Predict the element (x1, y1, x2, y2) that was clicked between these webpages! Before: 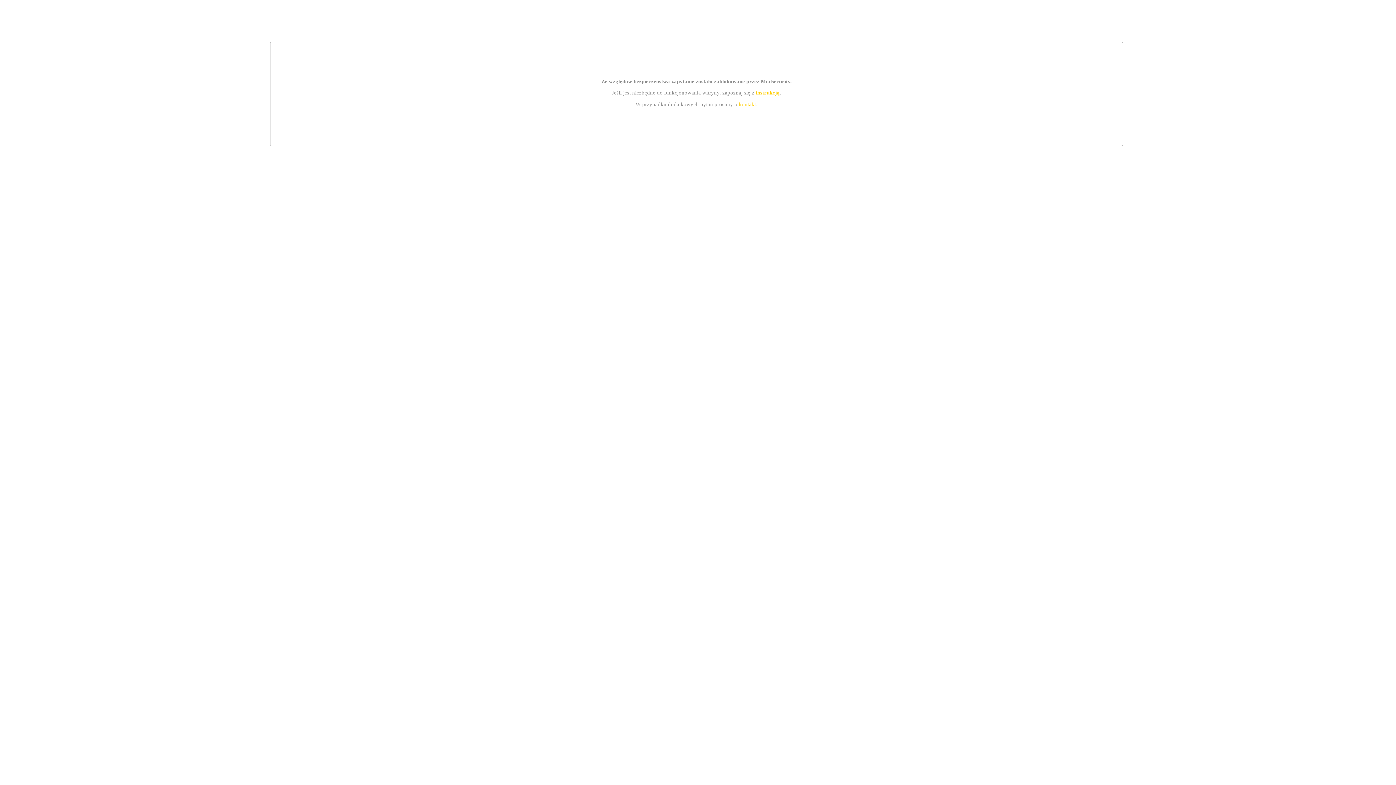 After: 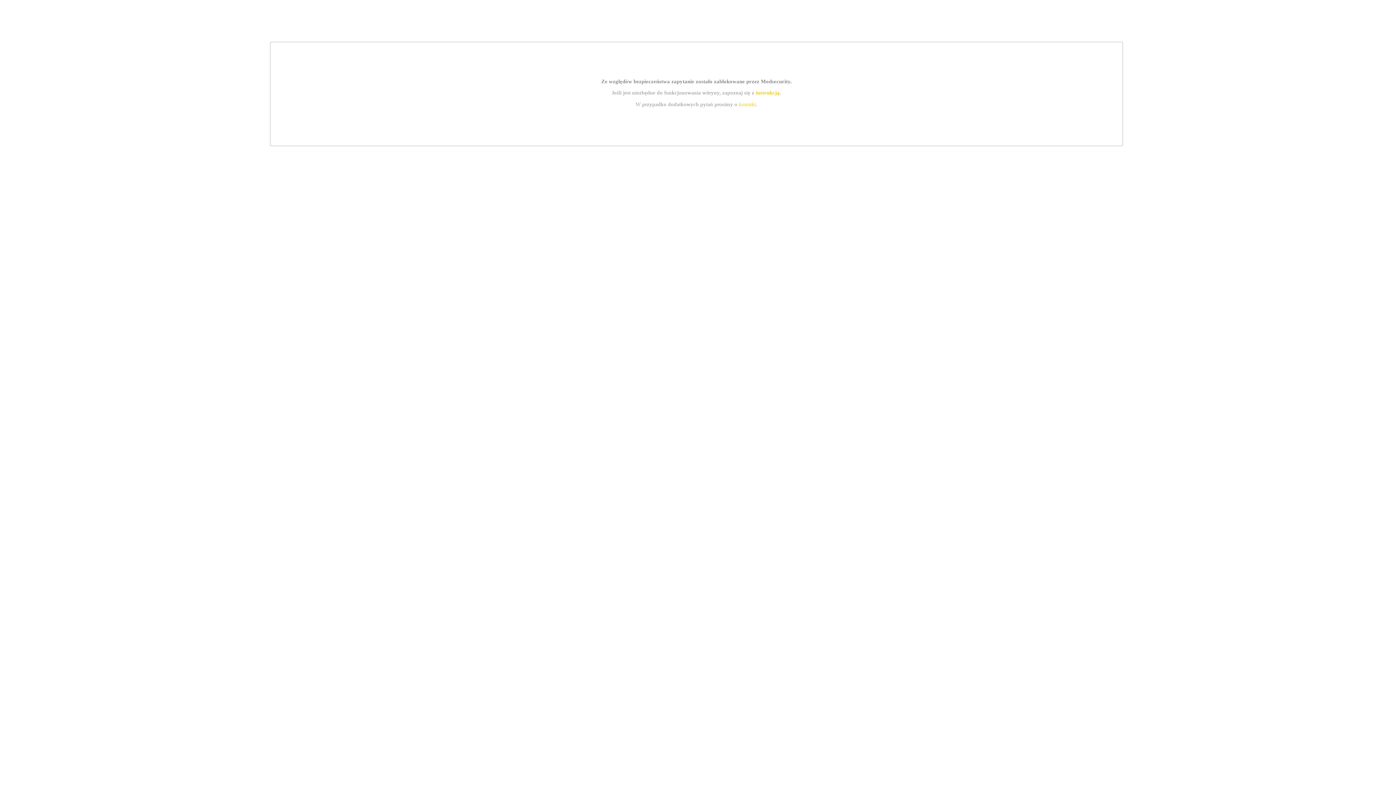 Action: label: instrukcją bbox: (755, 89, 779, 95)